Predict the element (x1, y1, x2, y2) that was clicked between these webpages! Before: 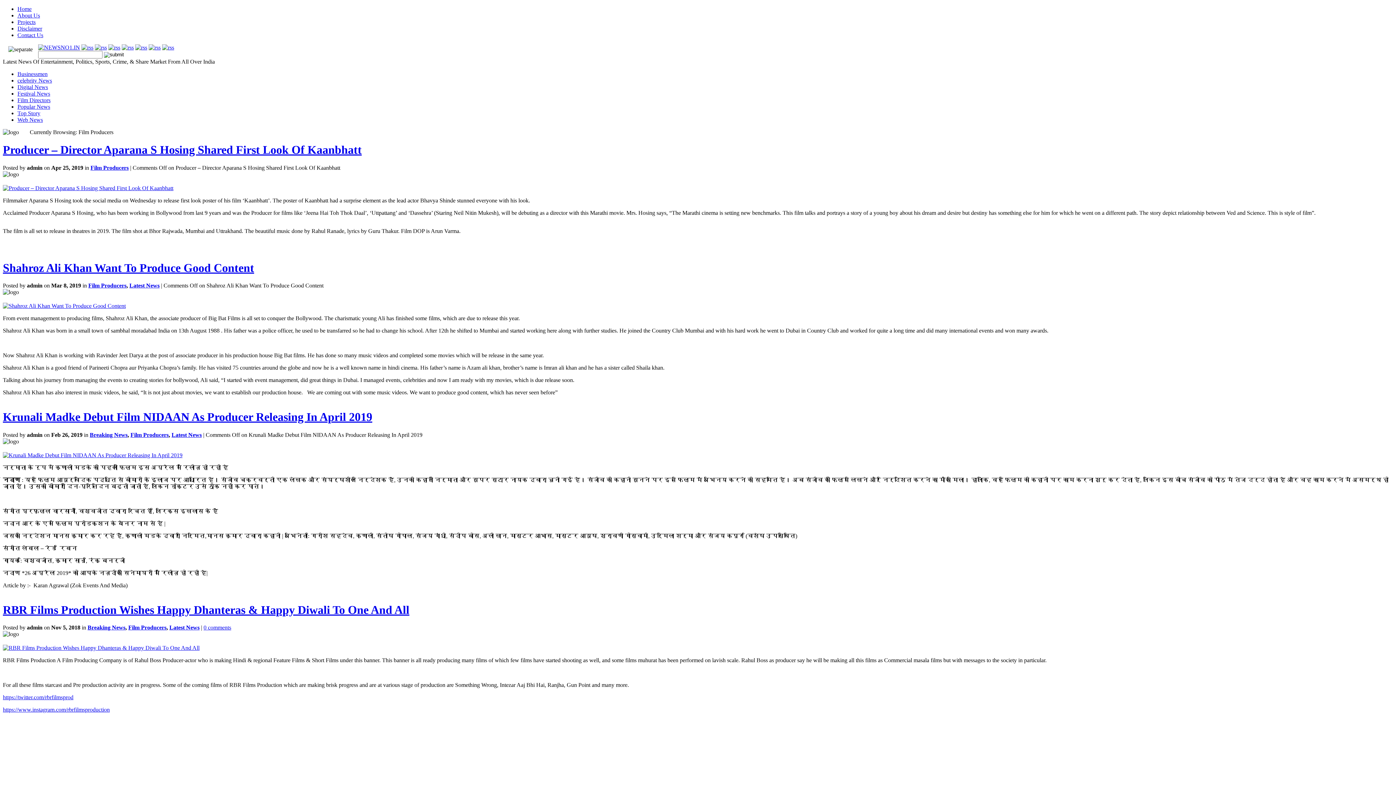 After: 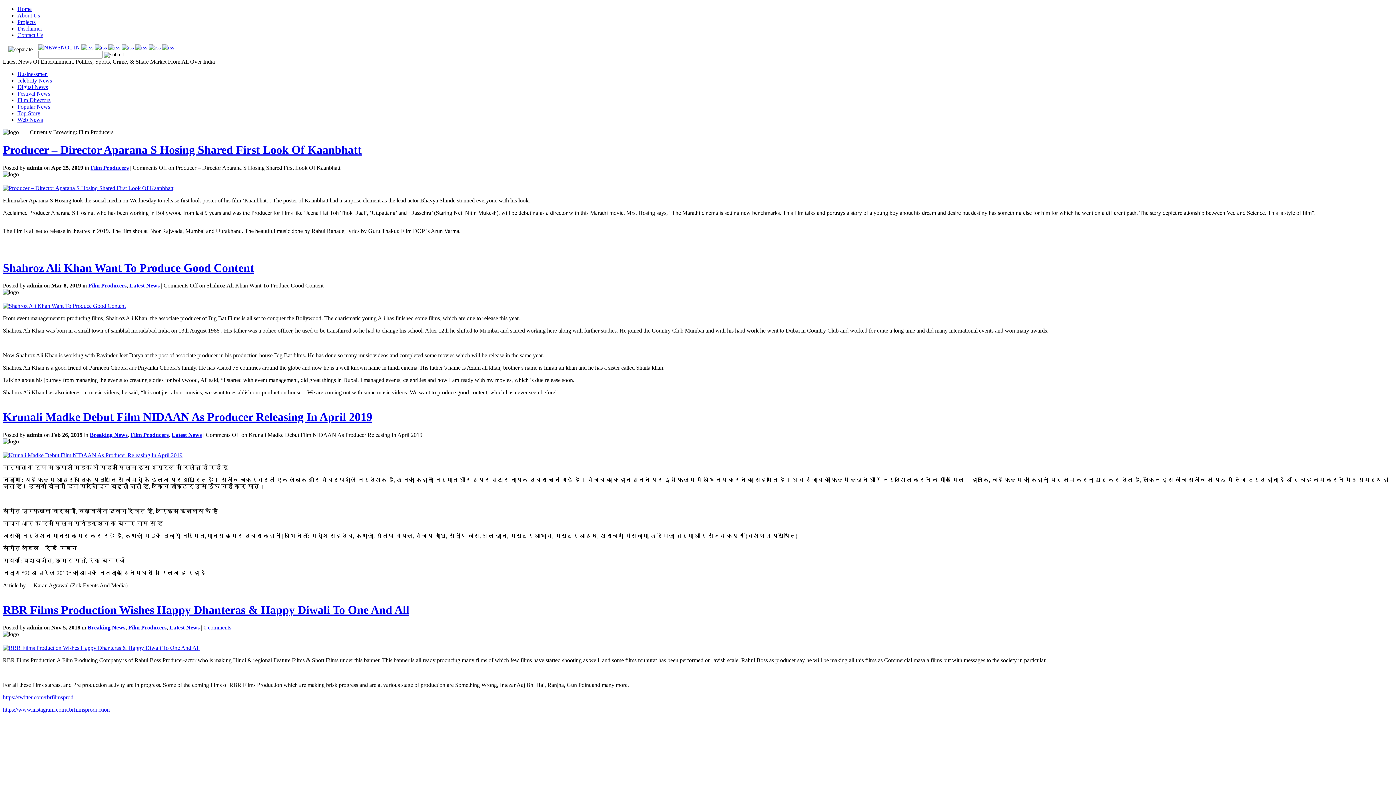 Action: bbox: (108, 44, 120, 50)